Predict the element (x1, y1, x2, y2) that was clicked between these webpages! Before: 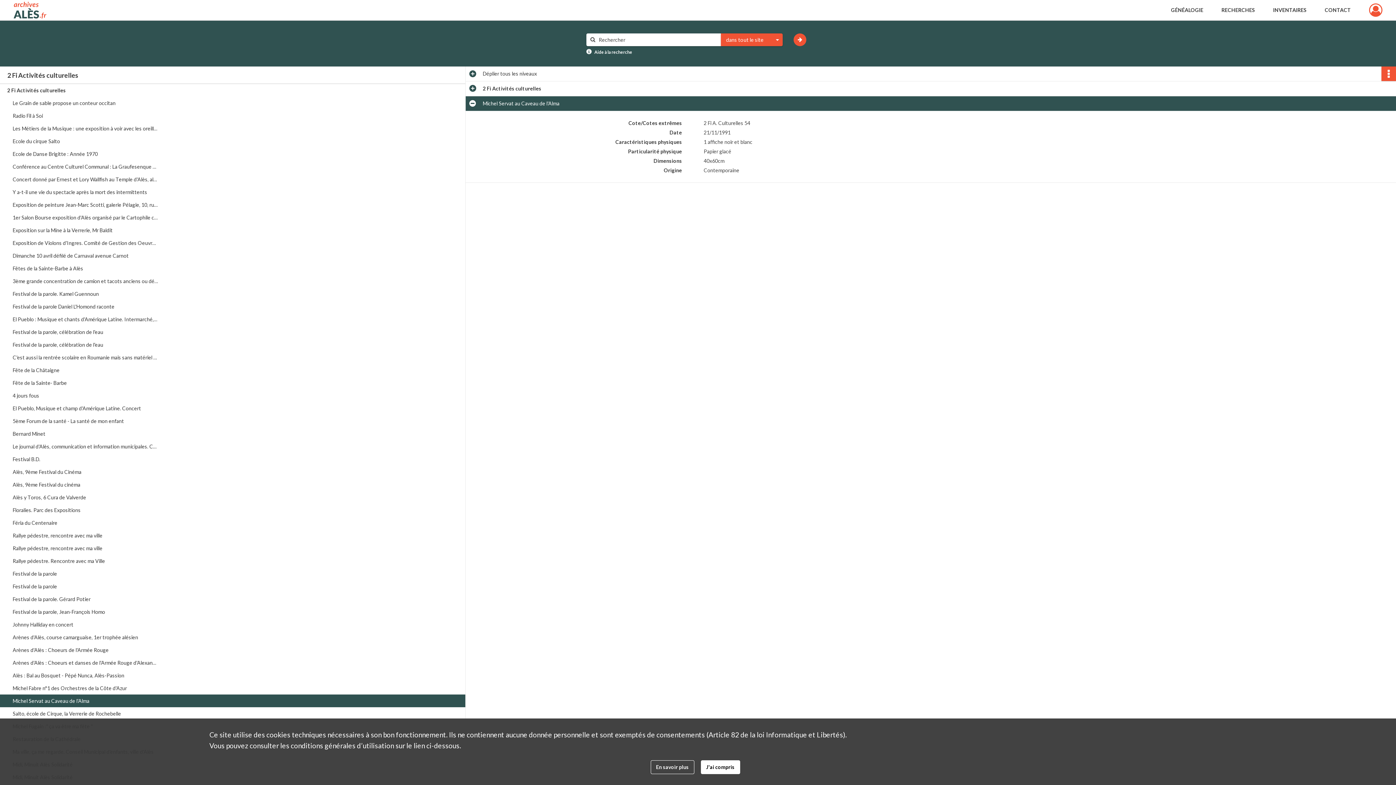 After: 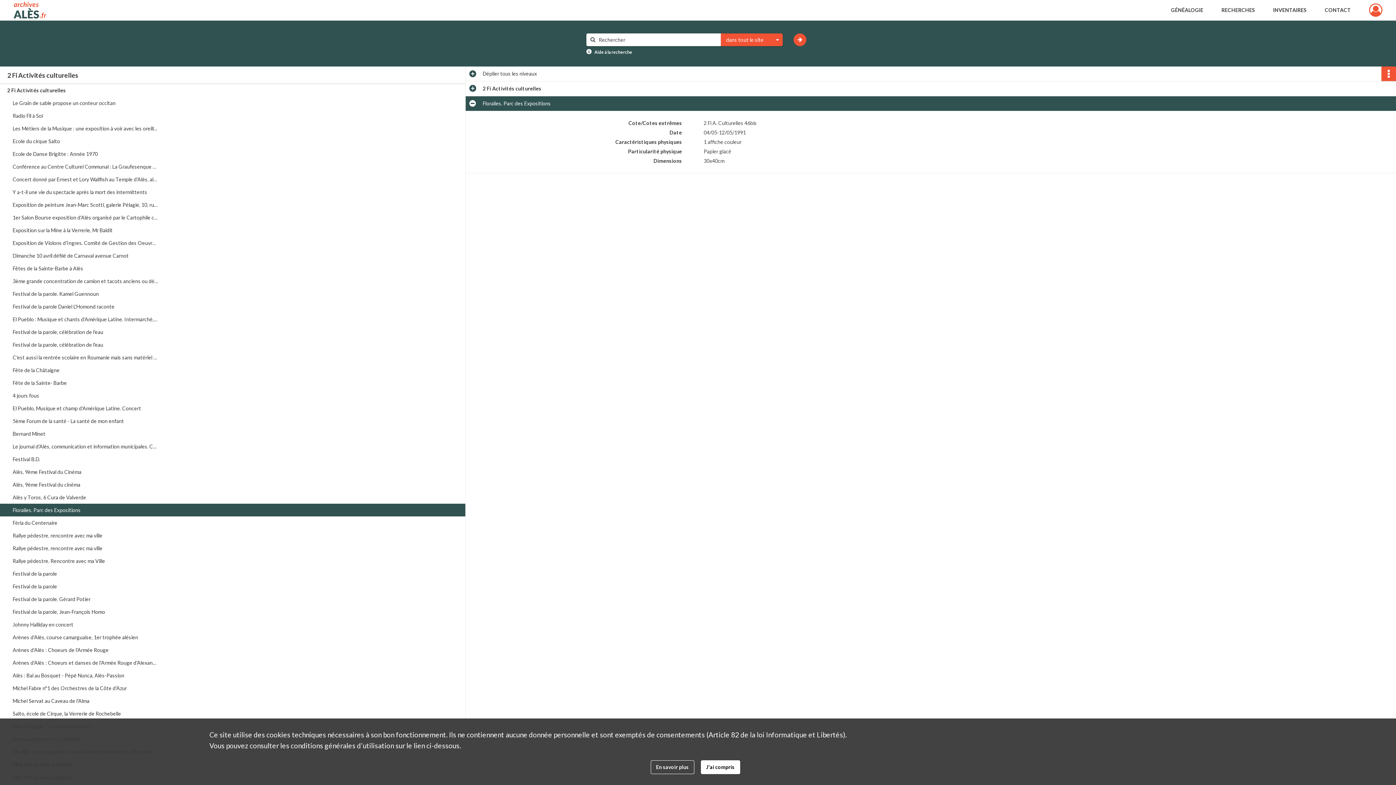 Action: label: Floralies. Parc des Expositions bbox: (12, 504, 158, 516)